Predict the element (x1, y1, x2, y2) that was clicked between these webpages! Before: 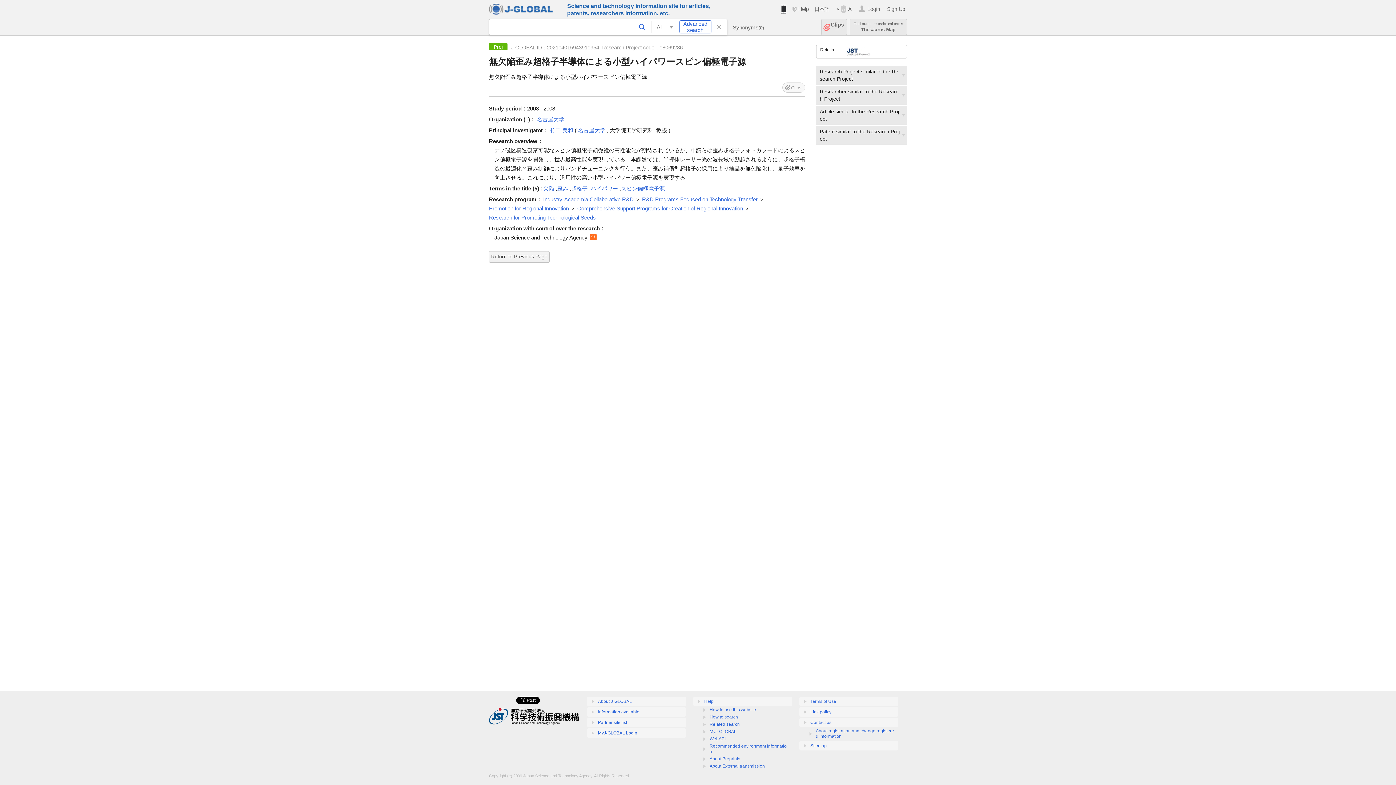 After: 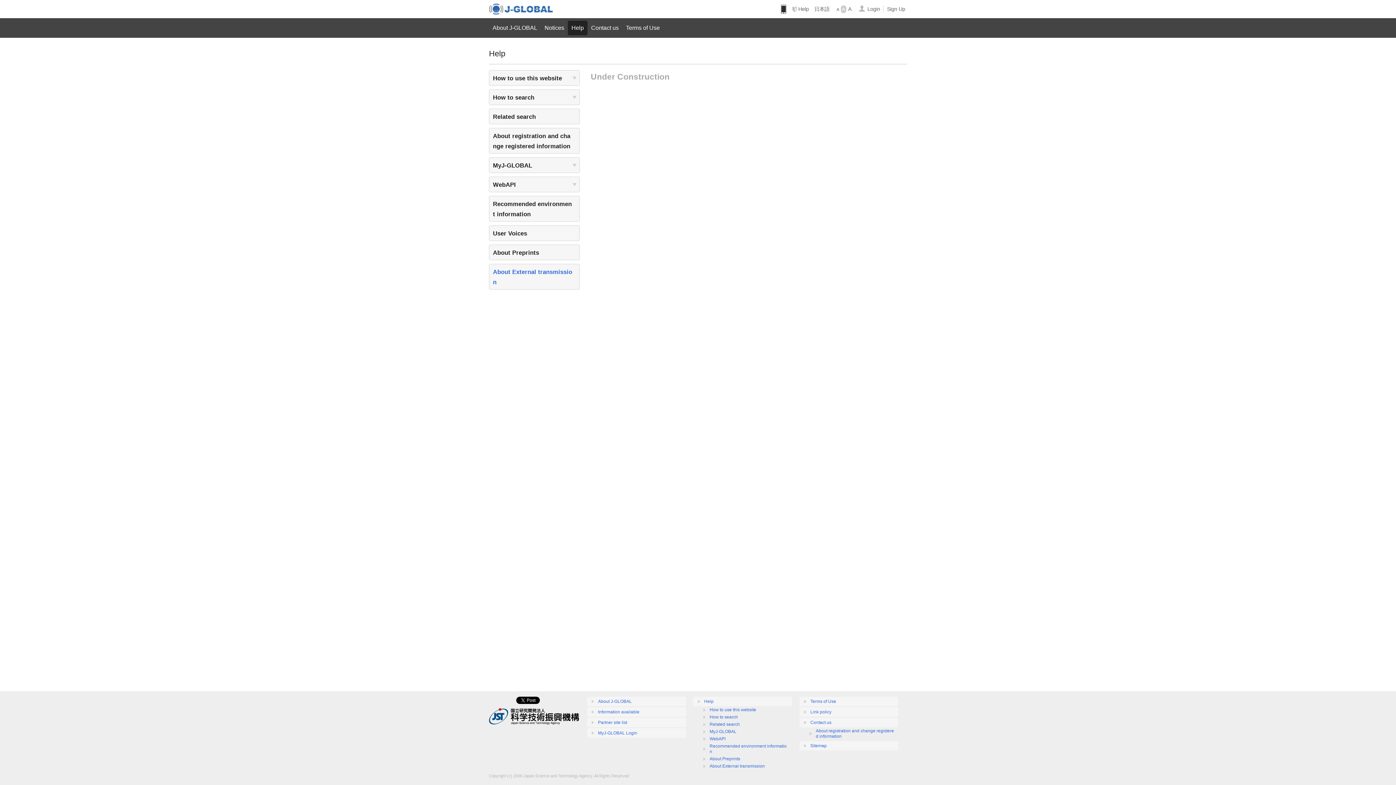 Action: bbox: (709, 764, 765, 769) label: About External transmission